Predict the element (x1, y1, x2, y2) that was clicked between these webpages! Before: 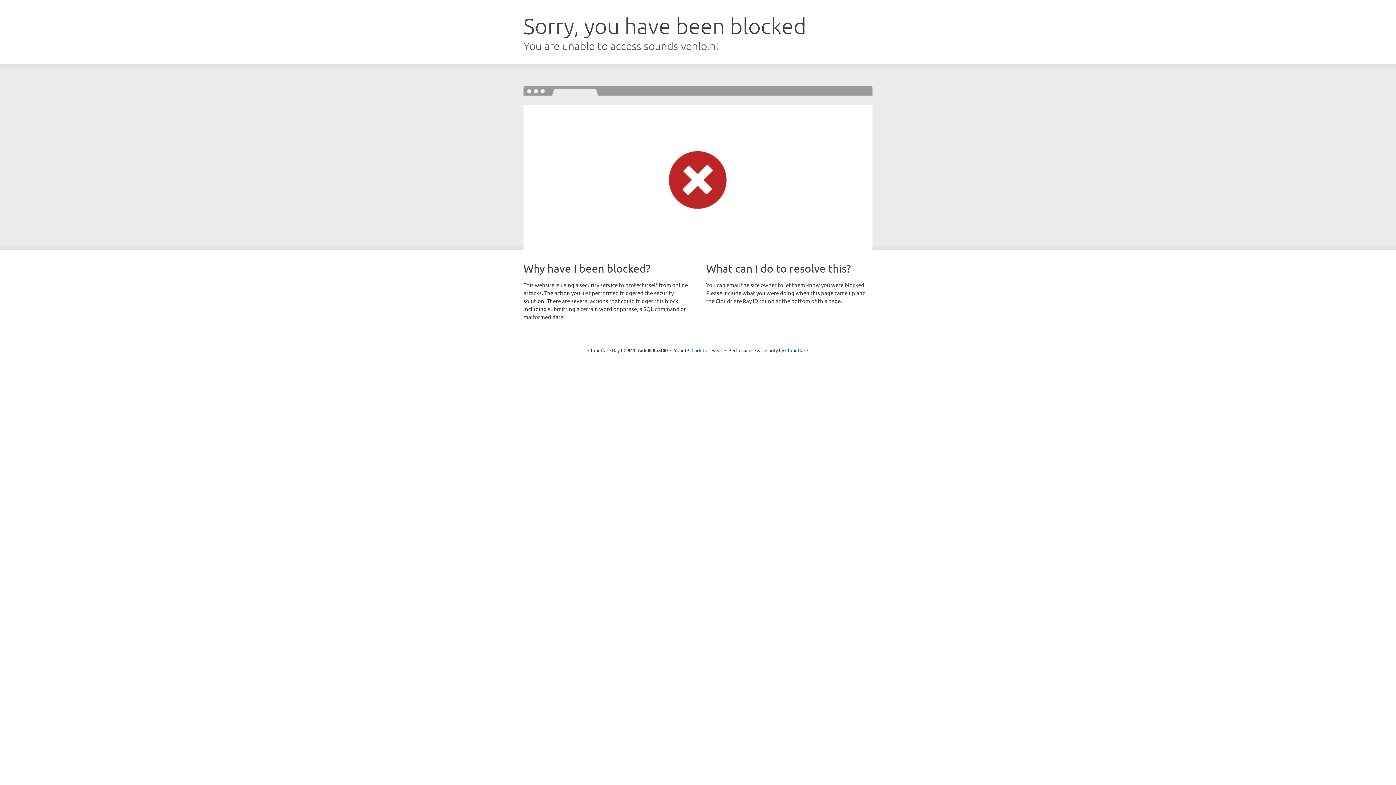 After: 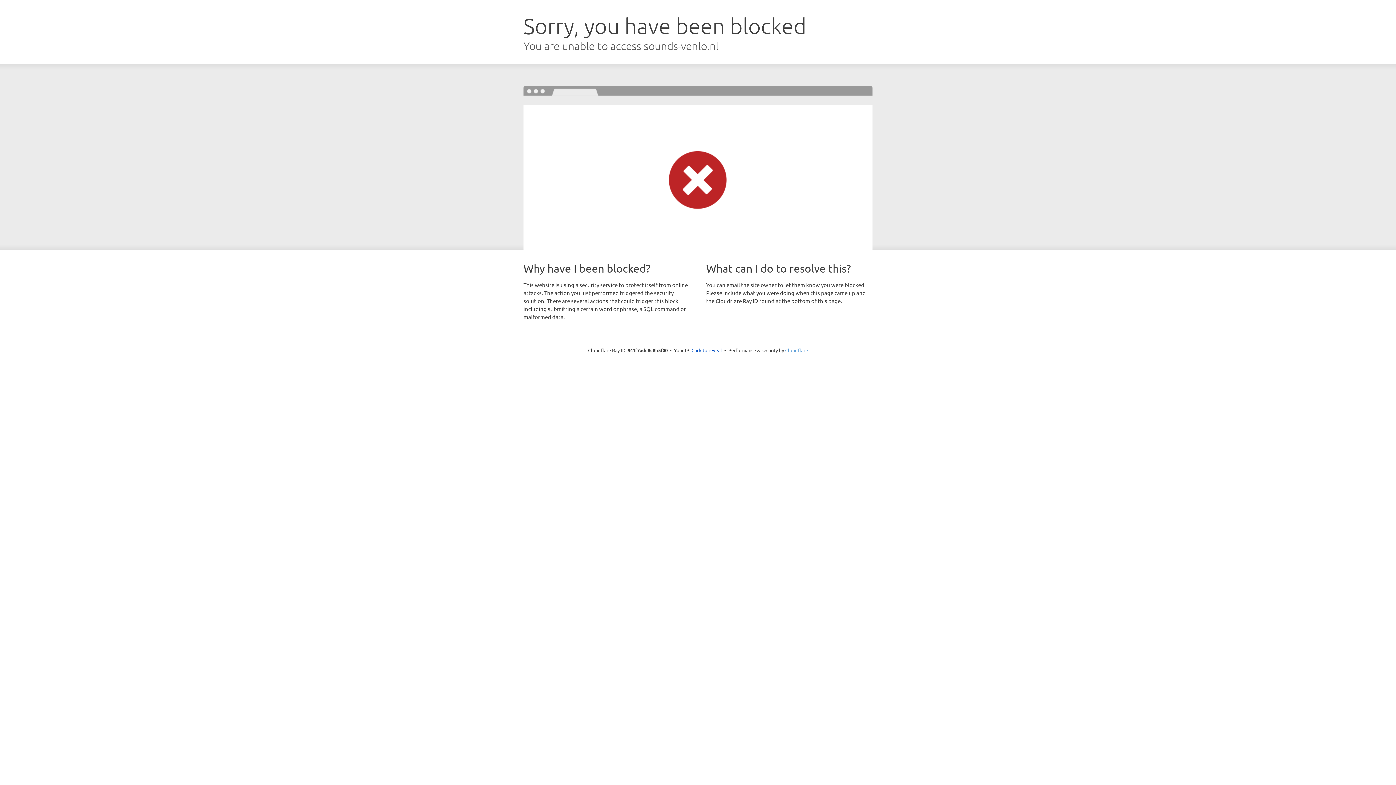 Action: bbox: (785, 347, 808, 353) label: Cloudflare